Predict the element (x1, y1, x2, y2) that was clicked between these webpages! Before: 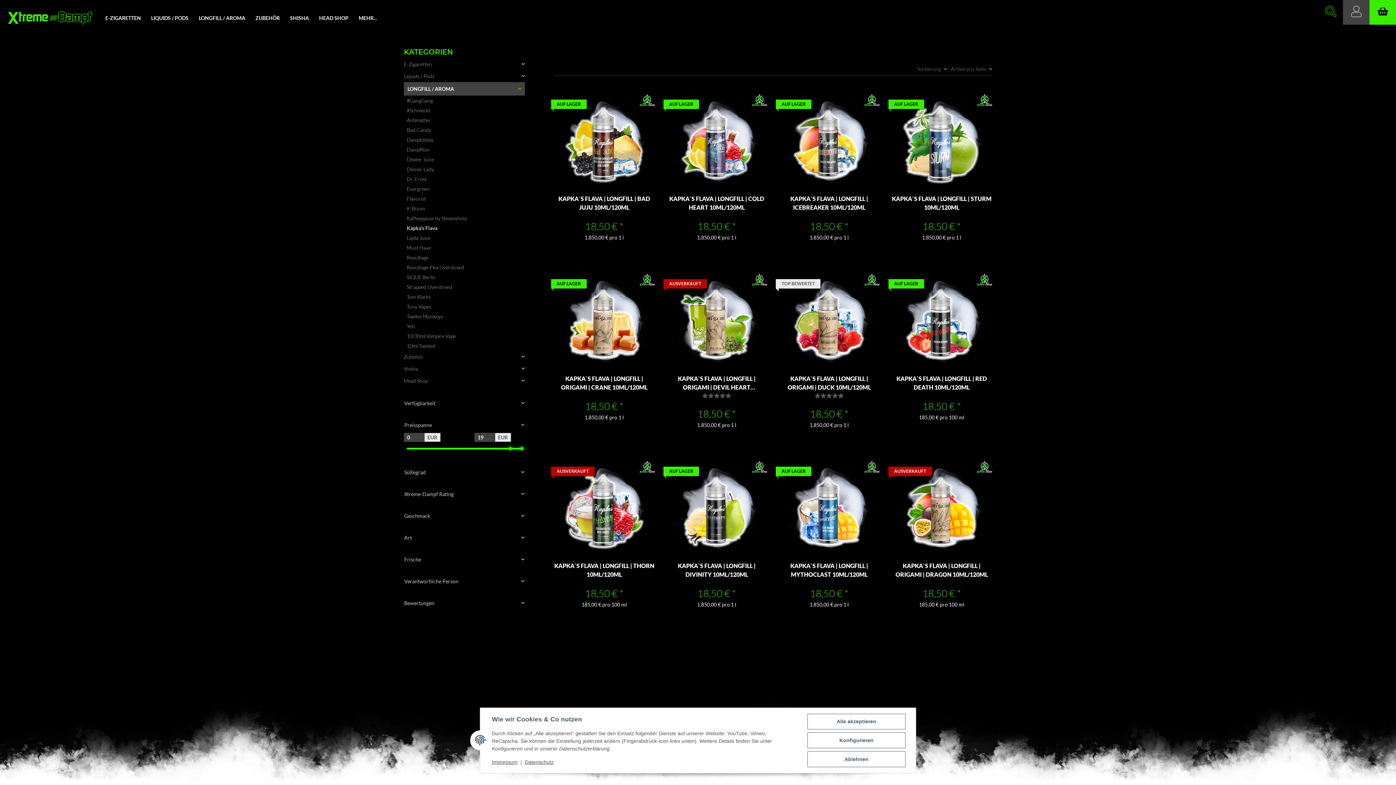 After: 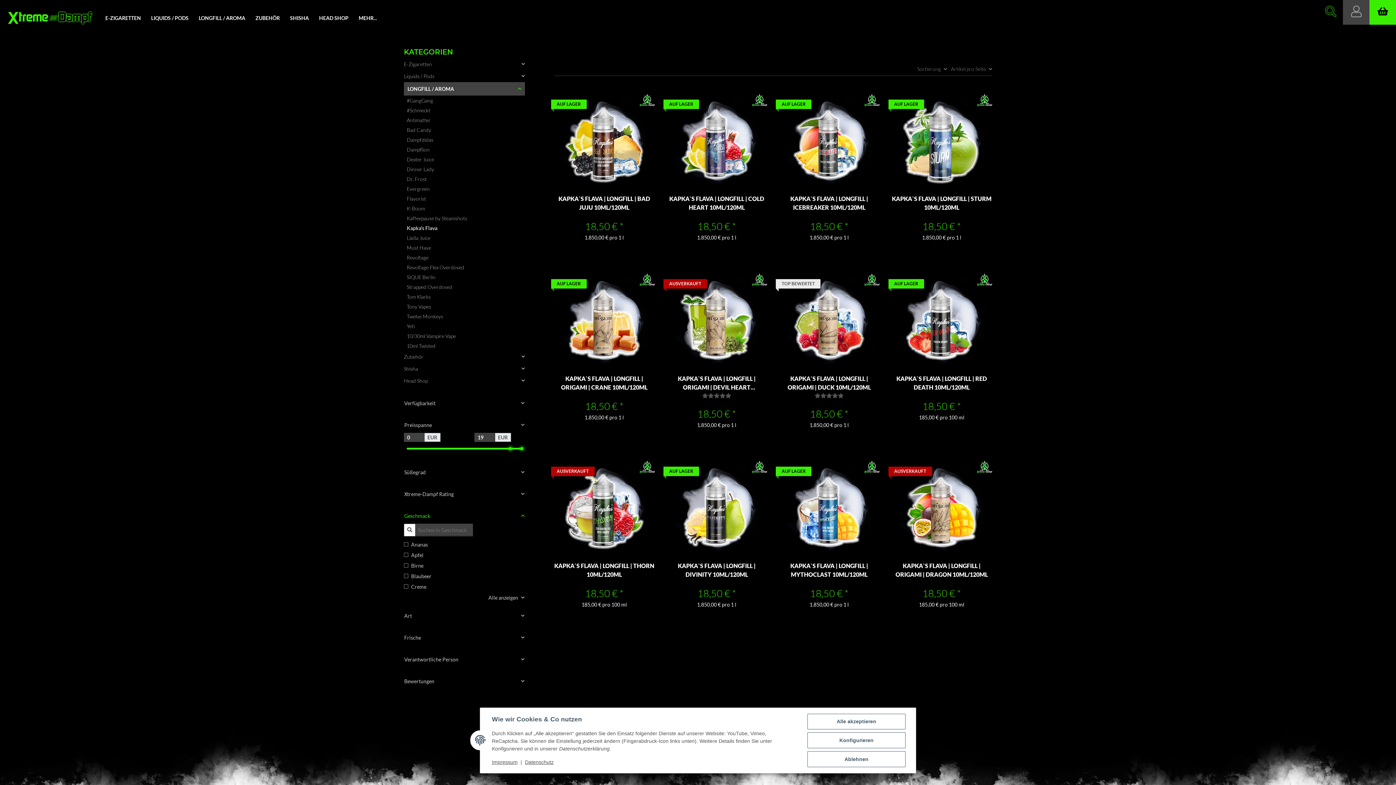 Action: label: Geschmack bbox: (404, 508, 524, 523)